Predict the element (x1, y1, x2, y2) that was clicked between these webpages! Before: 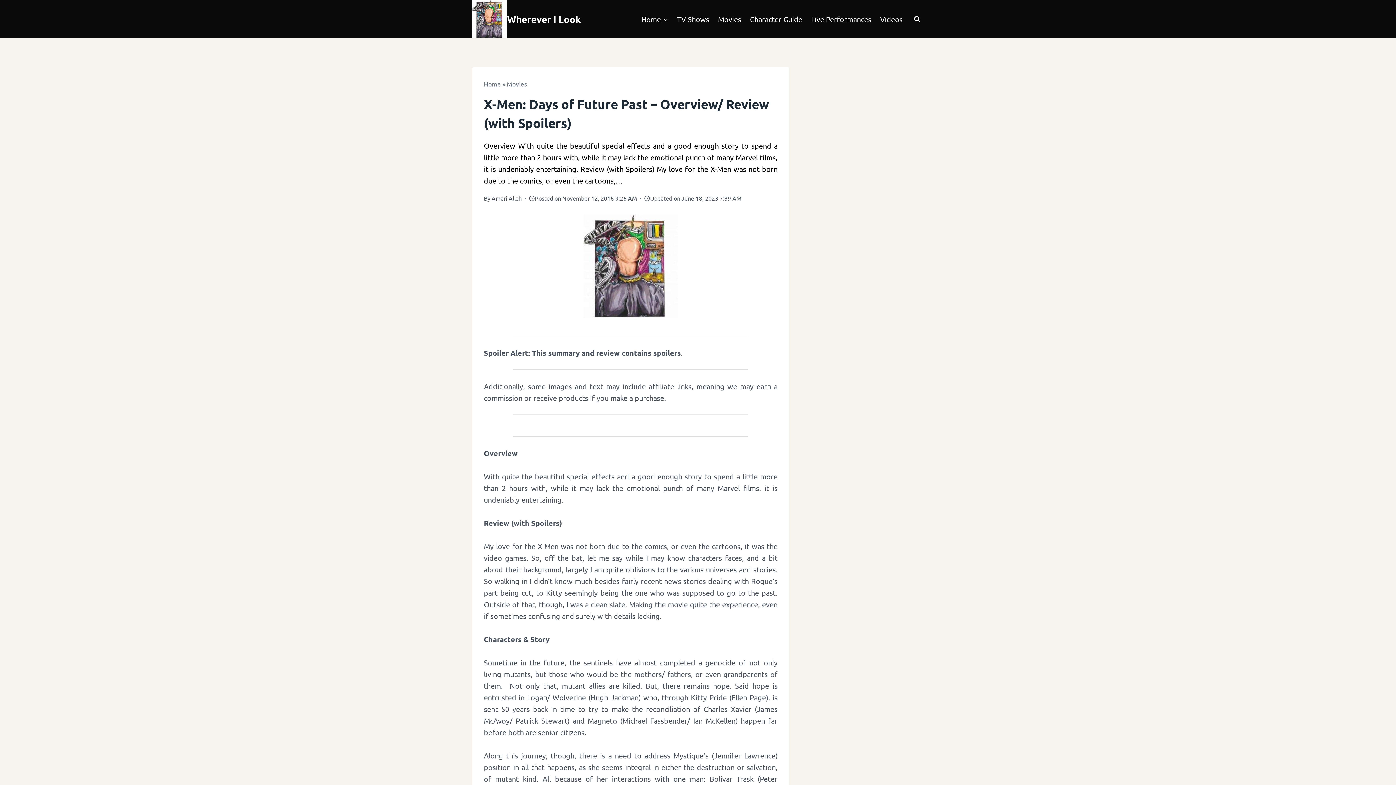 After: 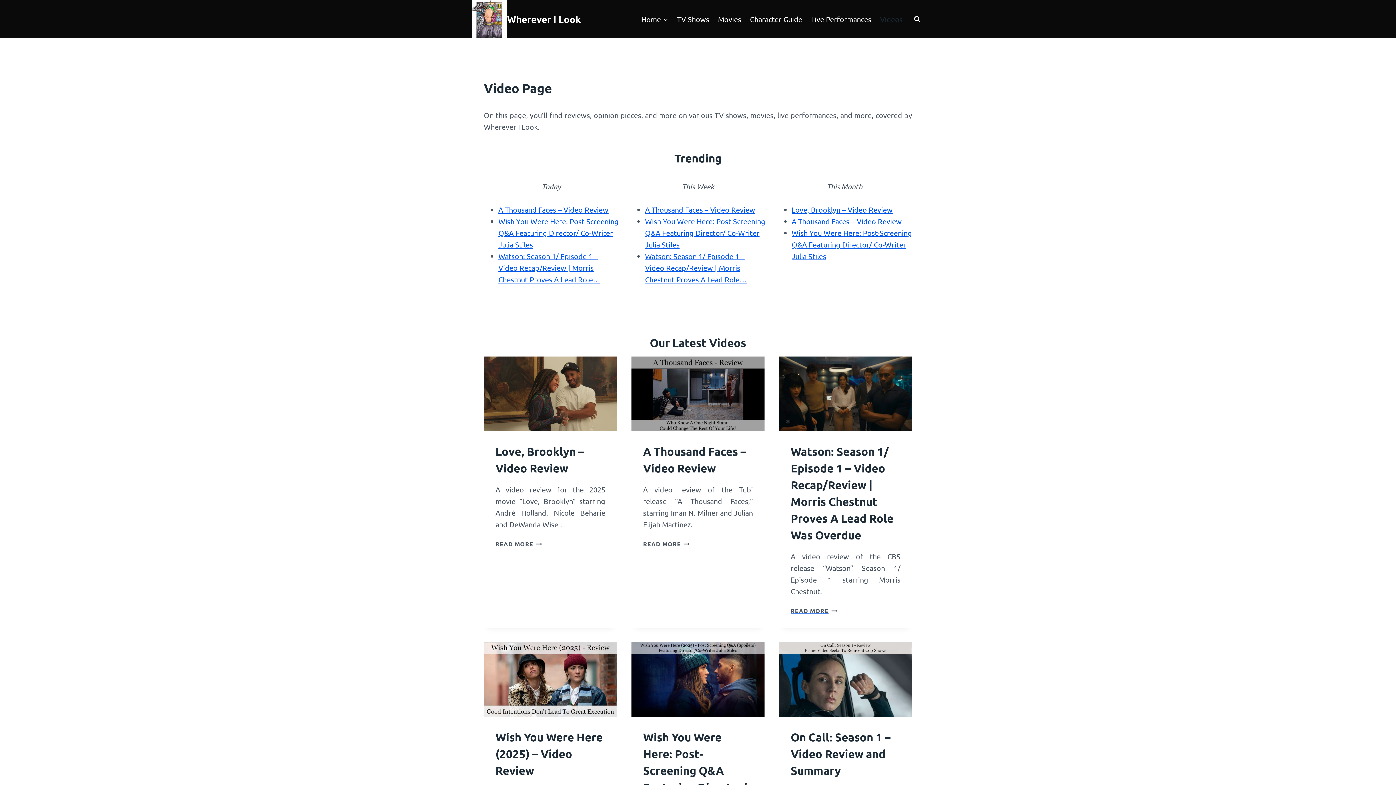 Action: label: Videos bbox: (876, 8, 907, 29)